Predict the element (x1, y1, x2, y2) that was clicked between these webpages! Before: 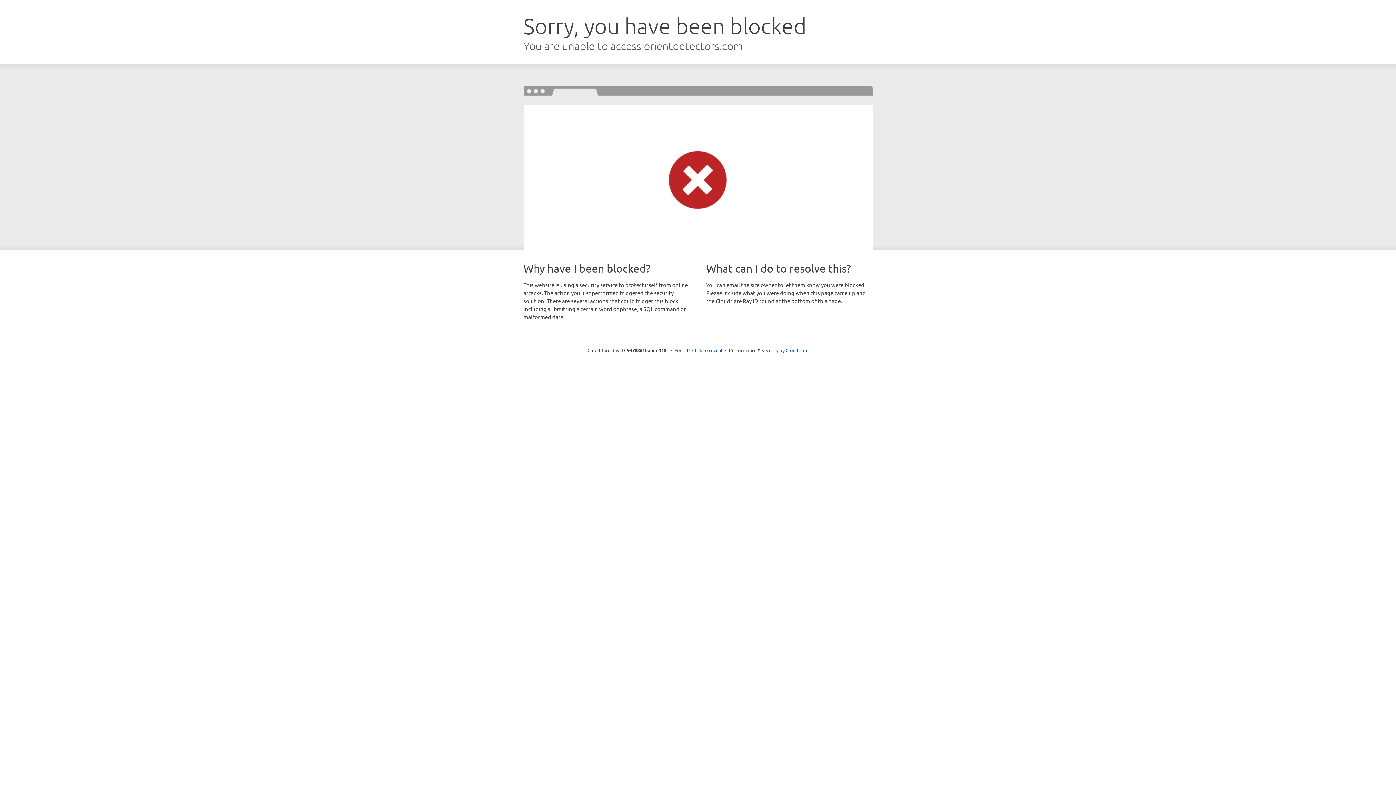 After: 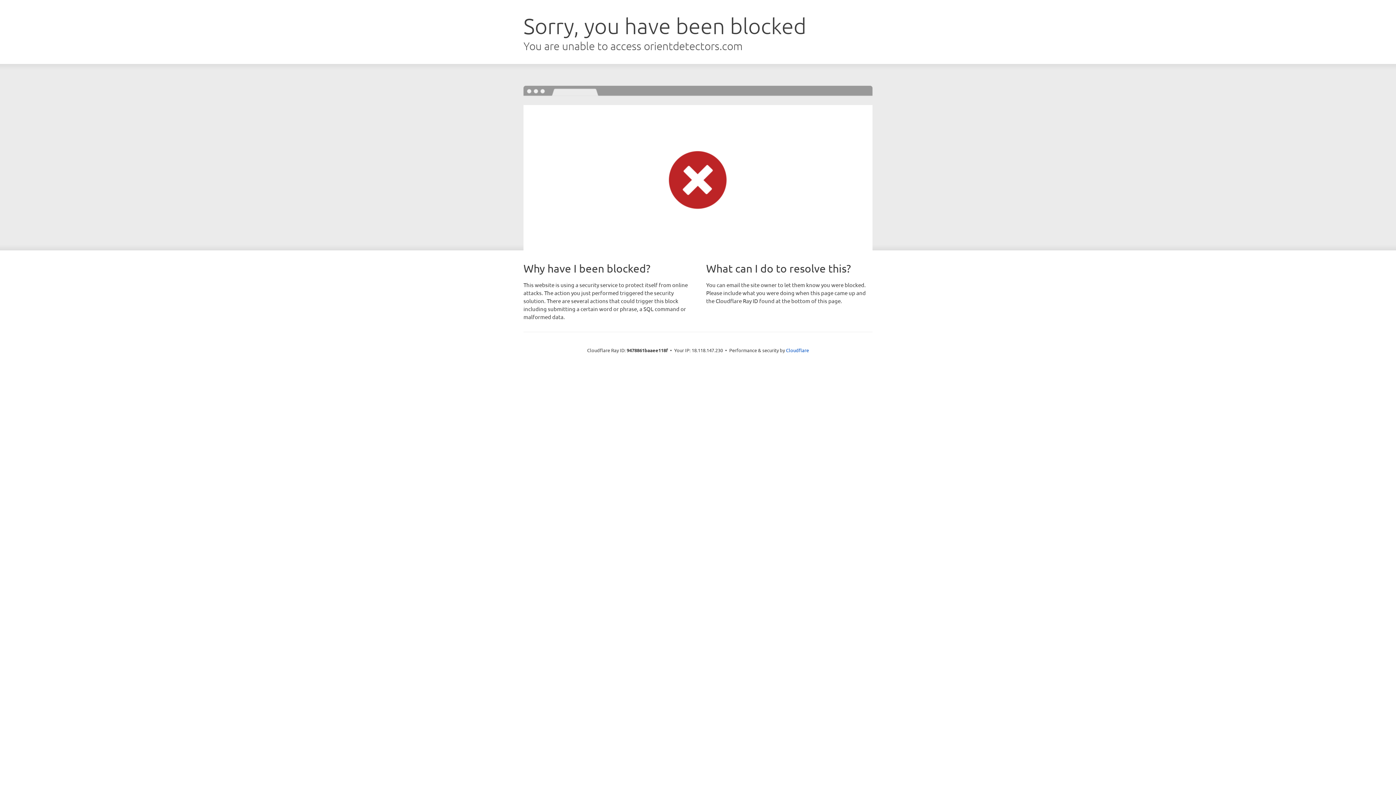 Action: bbox: (692, 346, 722, 353) label: Click to reveal